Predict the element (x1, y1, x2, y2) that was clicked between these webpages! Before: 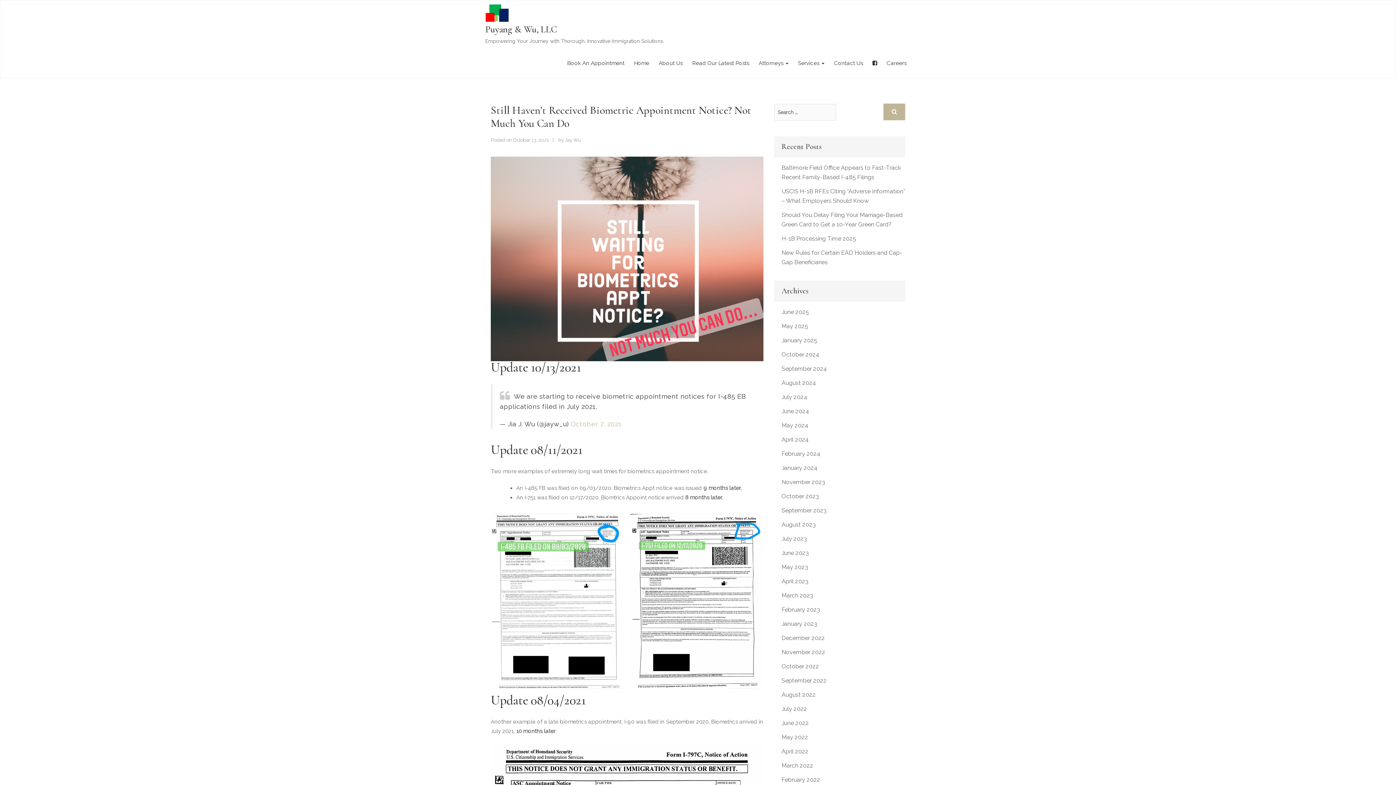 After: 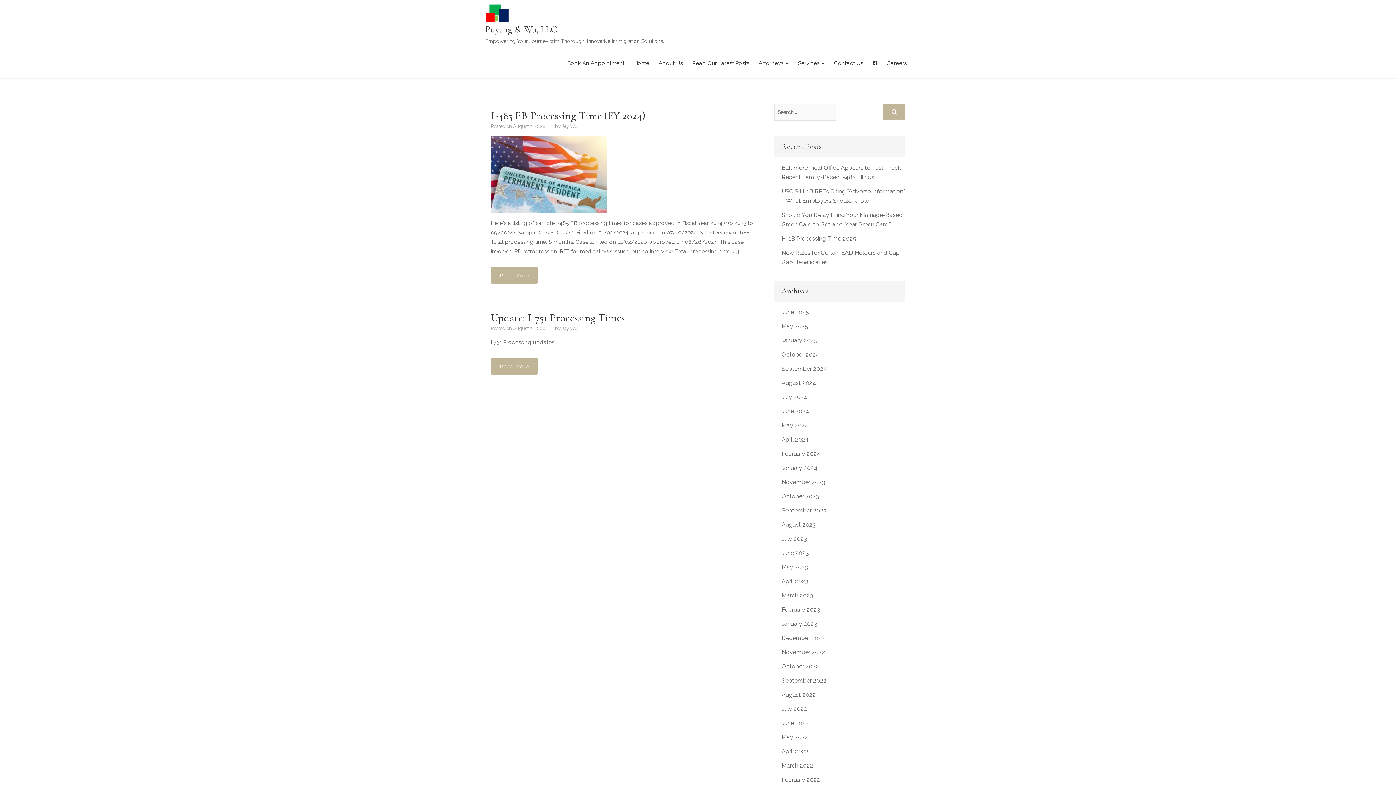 Action: bbox: (781, 379, 816, 386) label: August 2024